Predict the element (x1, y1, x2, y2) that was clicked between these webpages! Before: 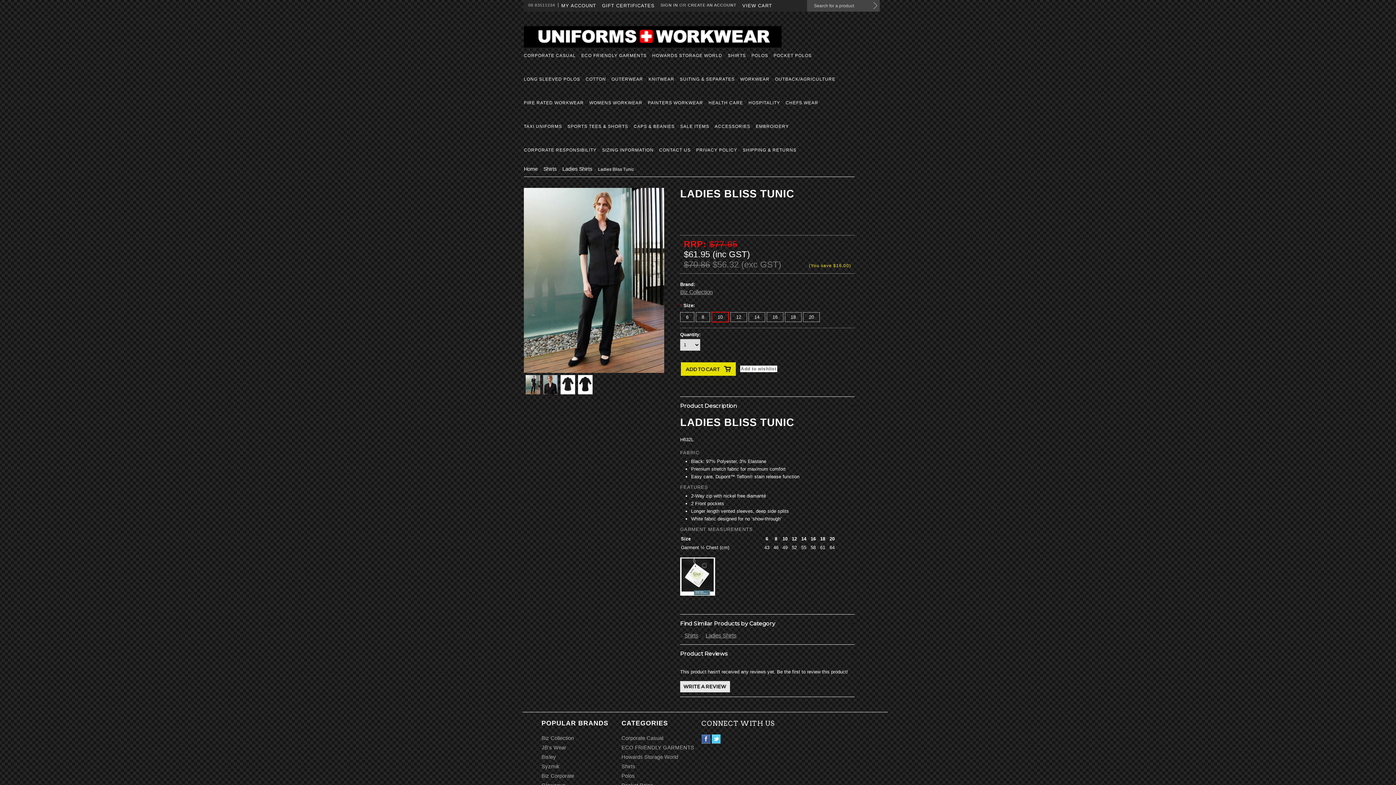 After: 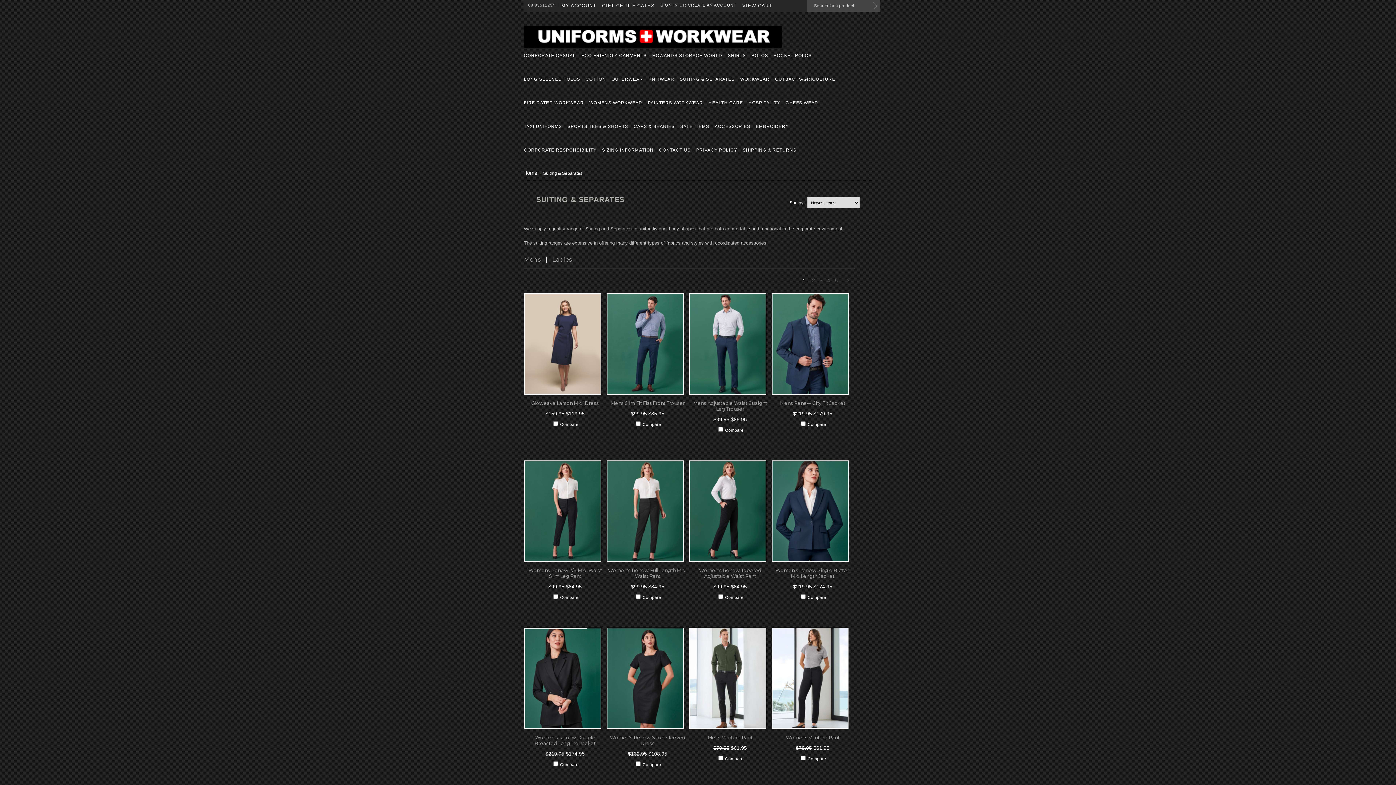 Action: bbox: (680, 71, 736, 94) label: SUITING & SEPARATES